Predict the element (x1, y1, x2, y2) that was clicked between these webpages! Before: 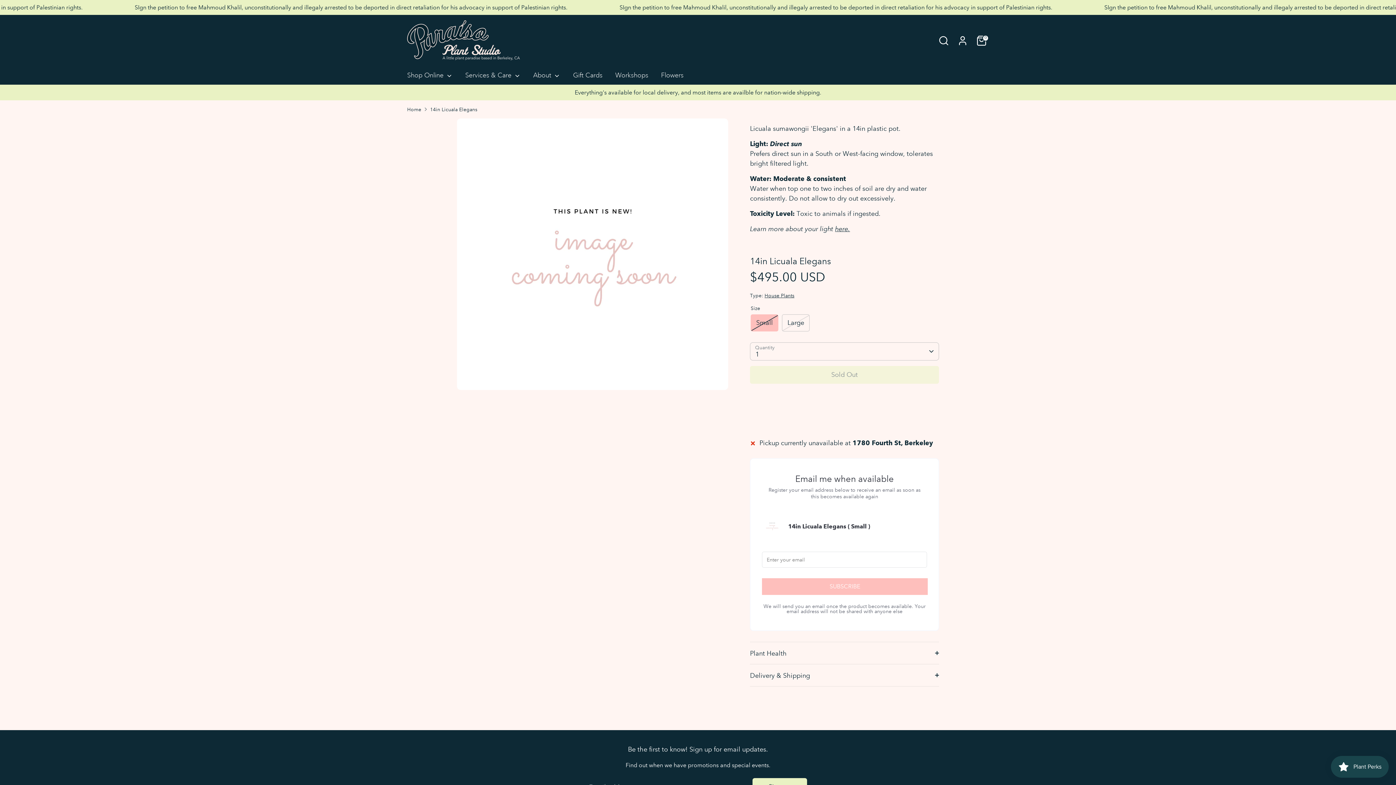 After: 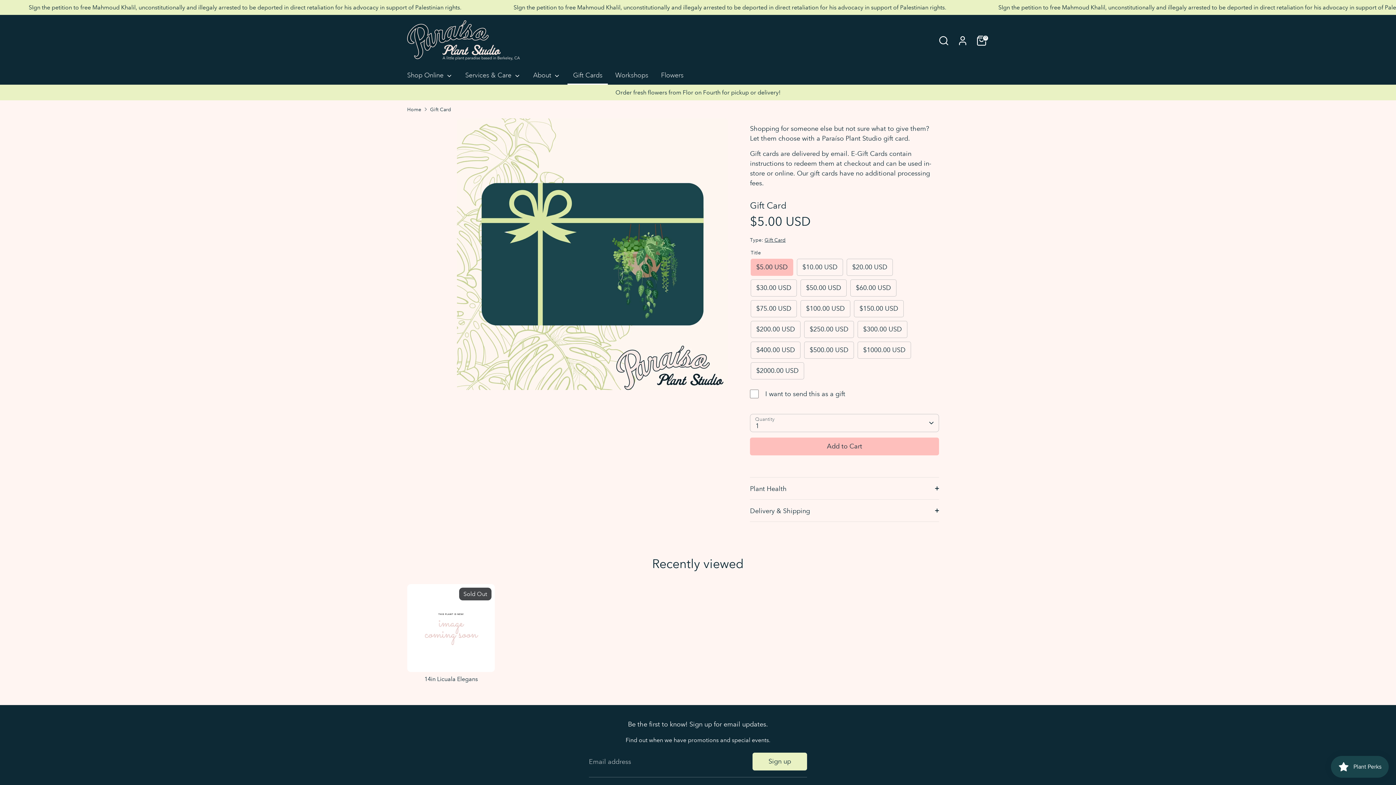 Action: label: Gift Cards bbox: (567, 70, 608, 84)